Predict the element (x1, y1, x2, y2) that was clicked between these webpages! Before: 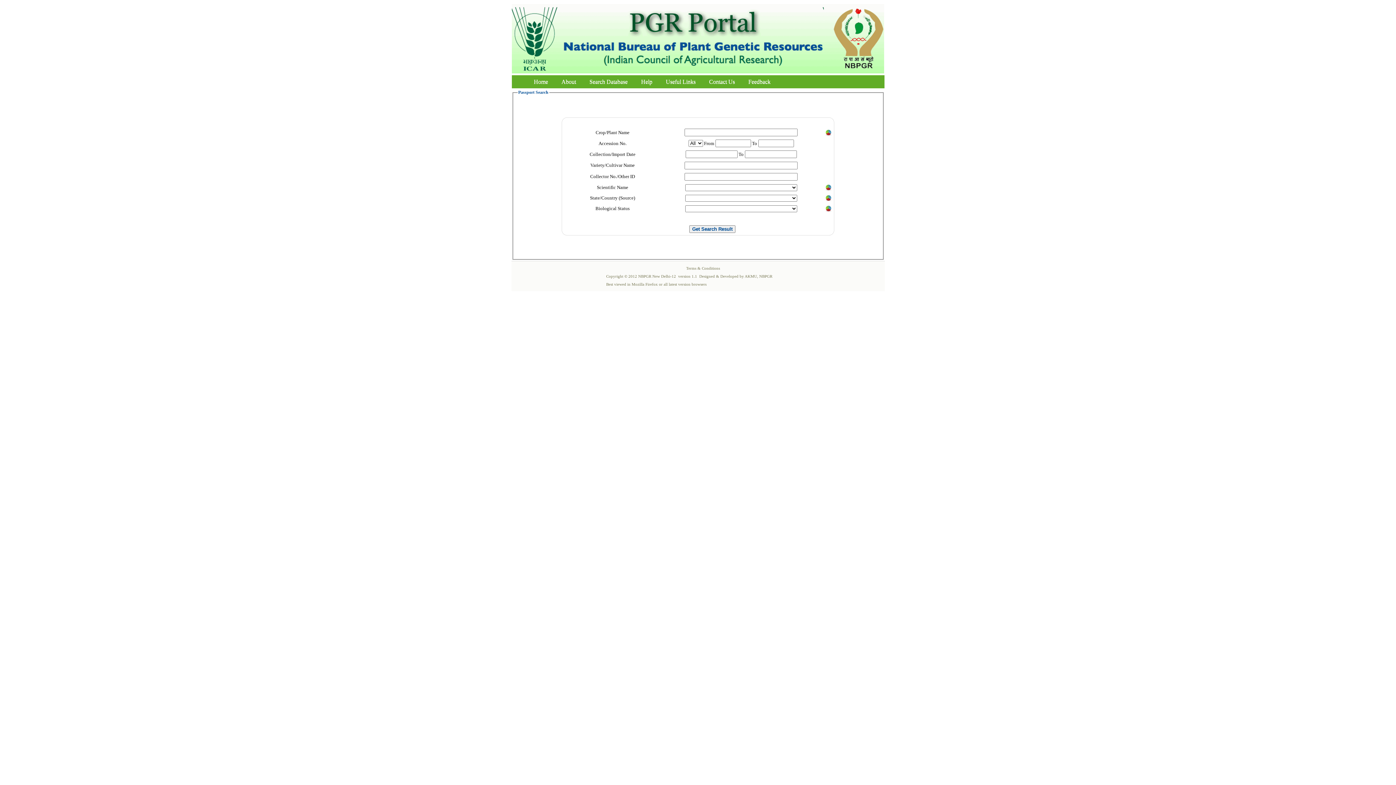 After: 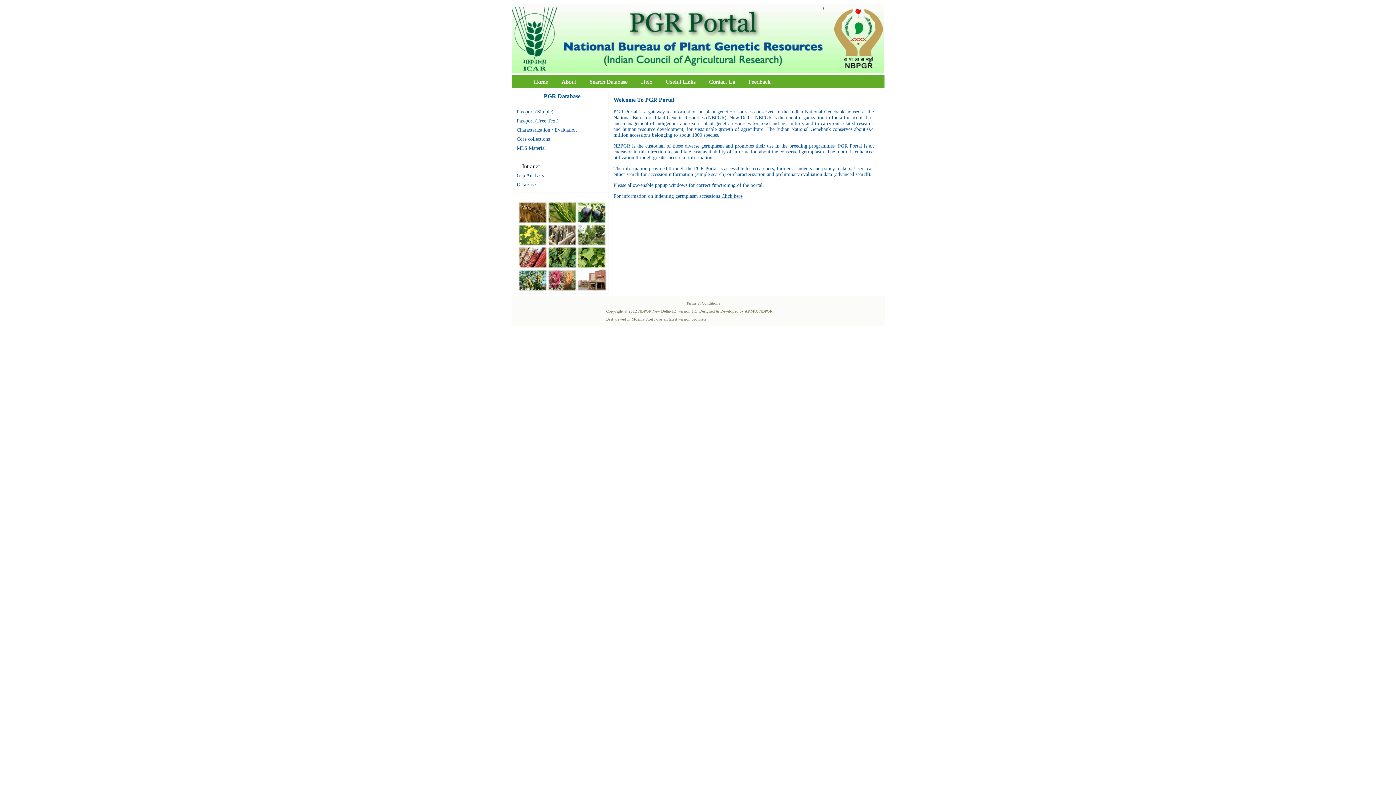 Action: label: Home bbox: (528, 76, 554, 86)